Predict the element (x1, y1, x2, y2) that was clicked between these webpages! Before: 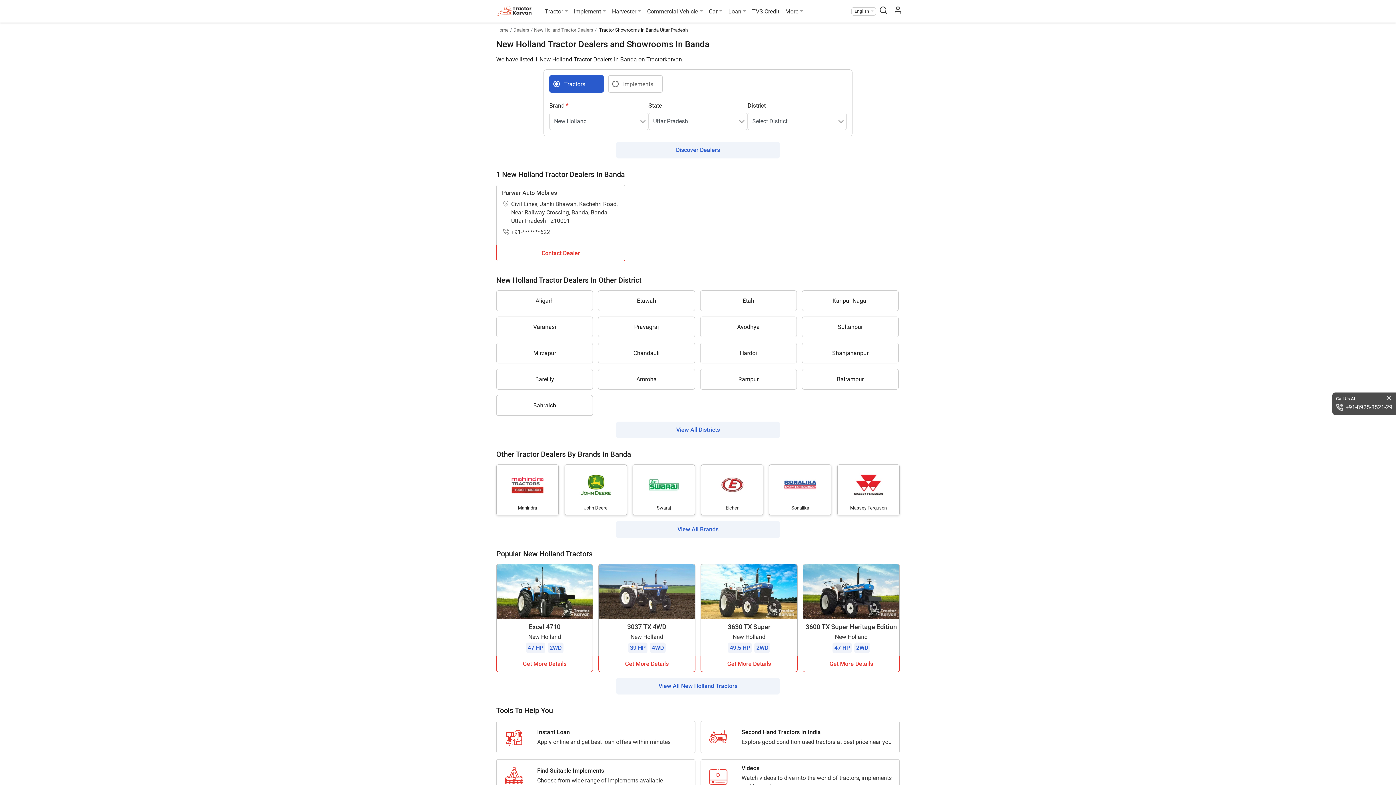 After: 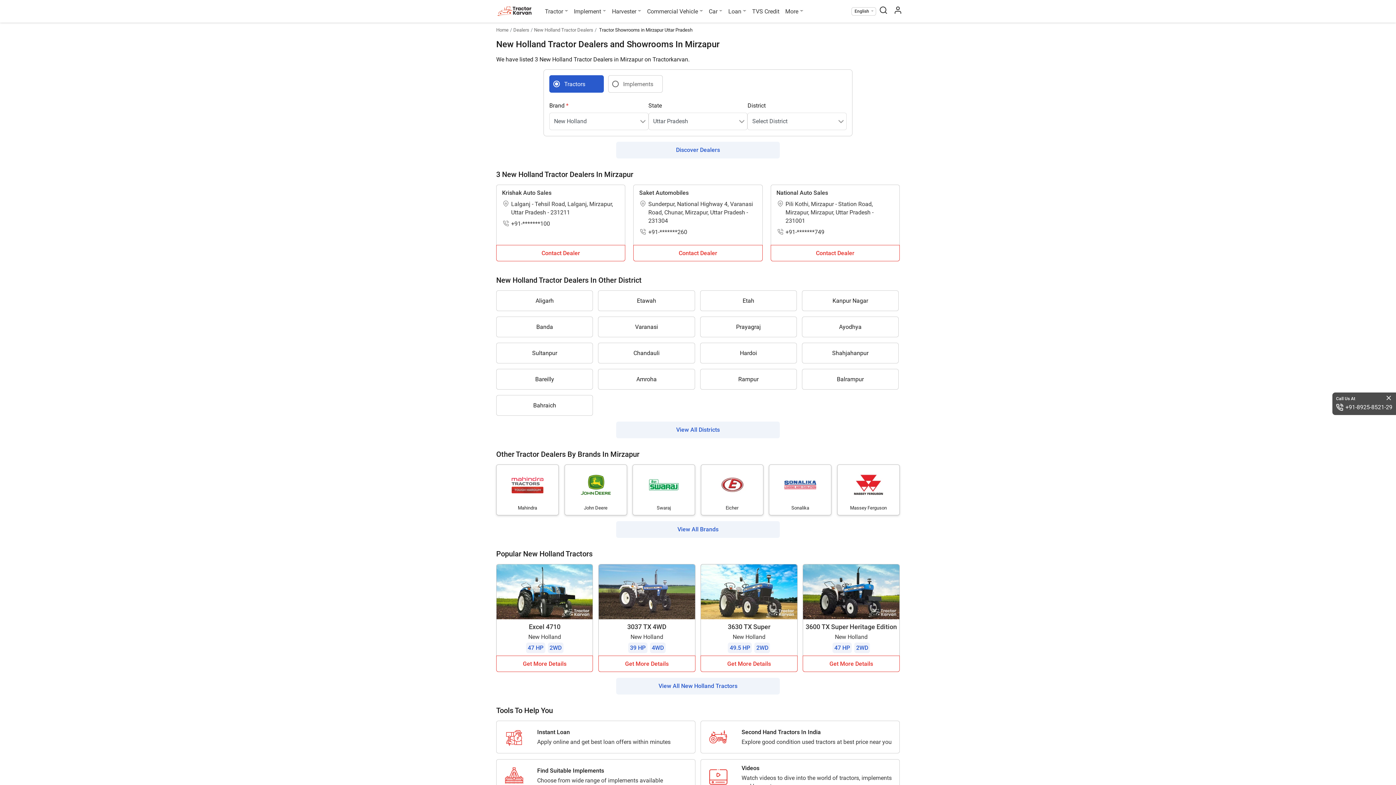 Action: bbox: (496, 342, 593, 363) label: Mirzapur